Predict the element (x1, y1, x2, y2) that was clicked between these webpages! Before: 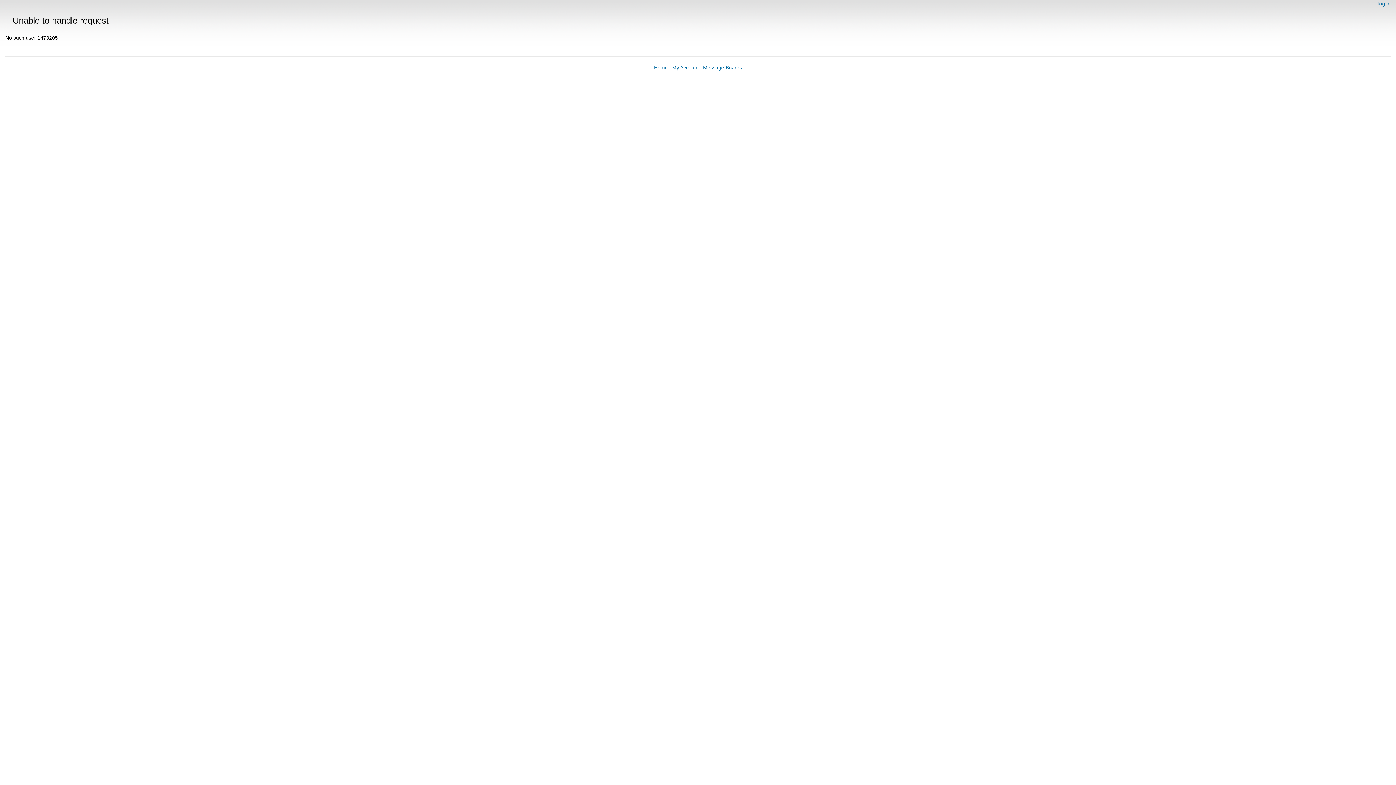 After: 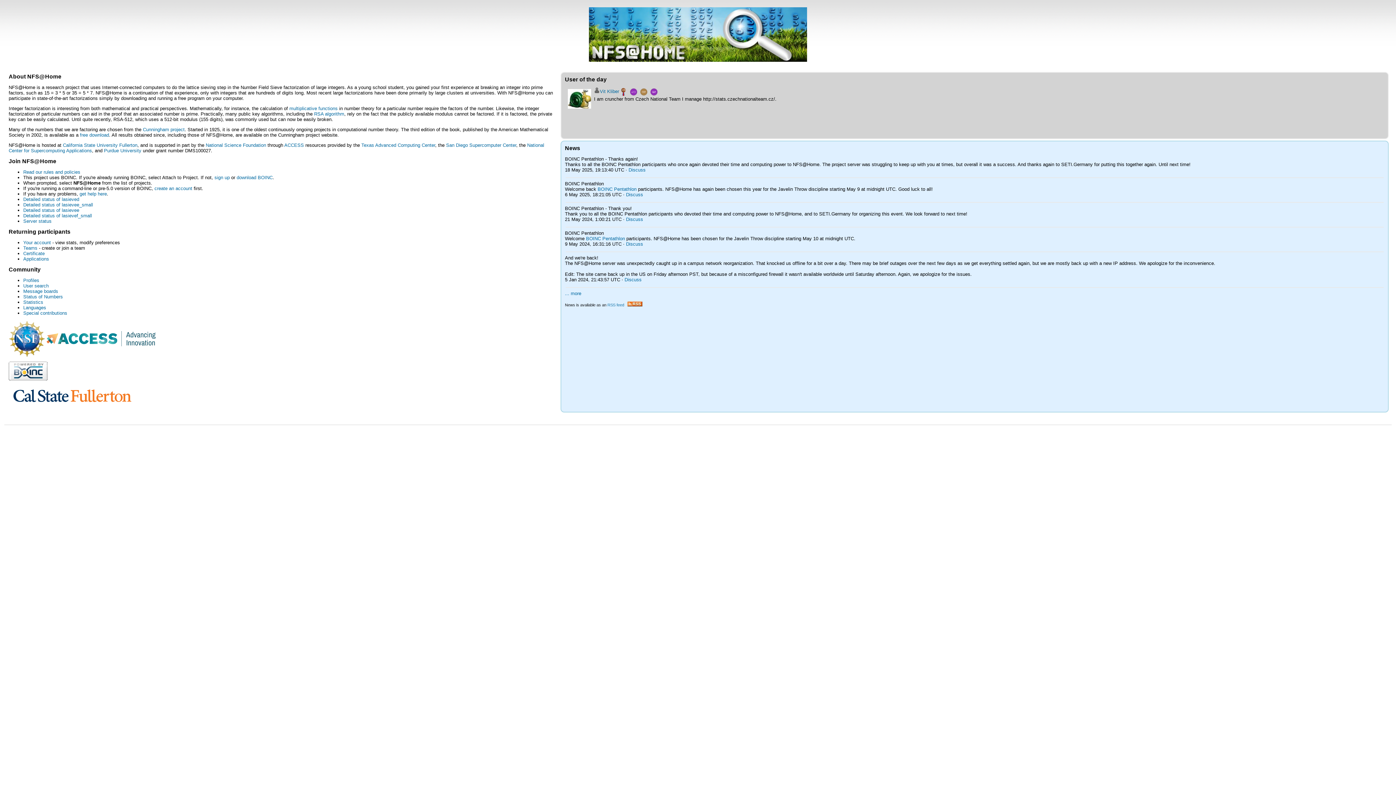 Action: label: Home bbox: (654, 64, 668, 70)